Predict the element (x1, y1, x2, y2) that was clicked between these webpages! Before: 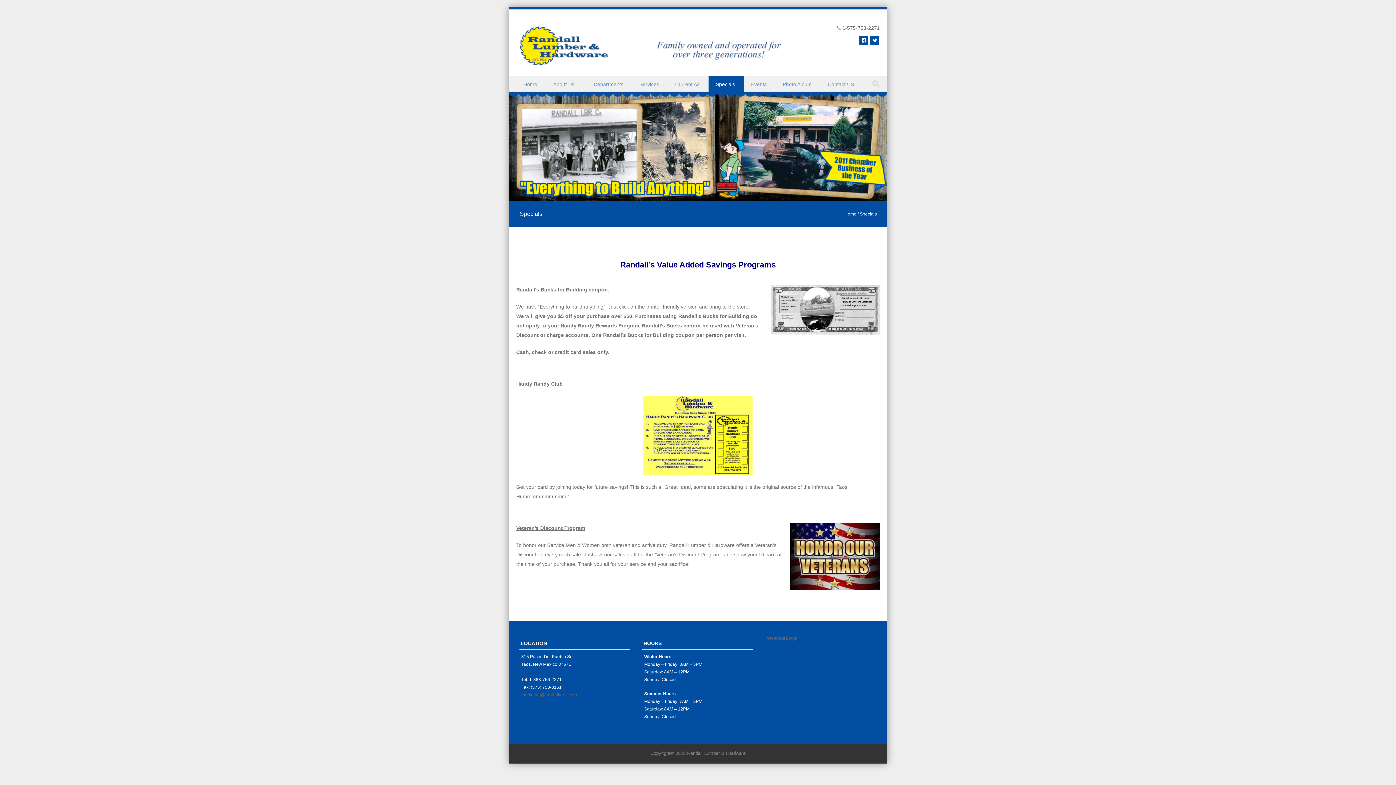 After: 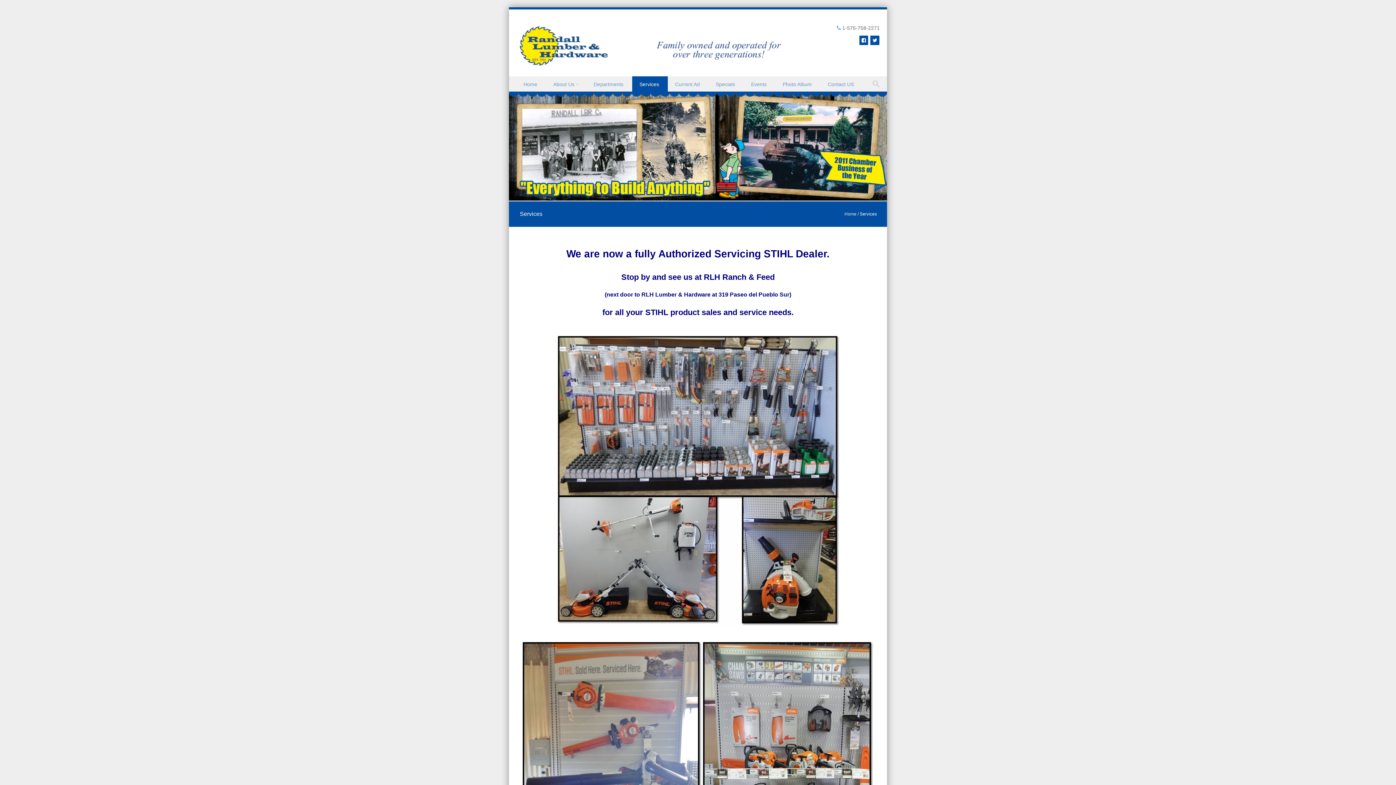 Action: label: Services bbox: (632, 76, 668, 91)